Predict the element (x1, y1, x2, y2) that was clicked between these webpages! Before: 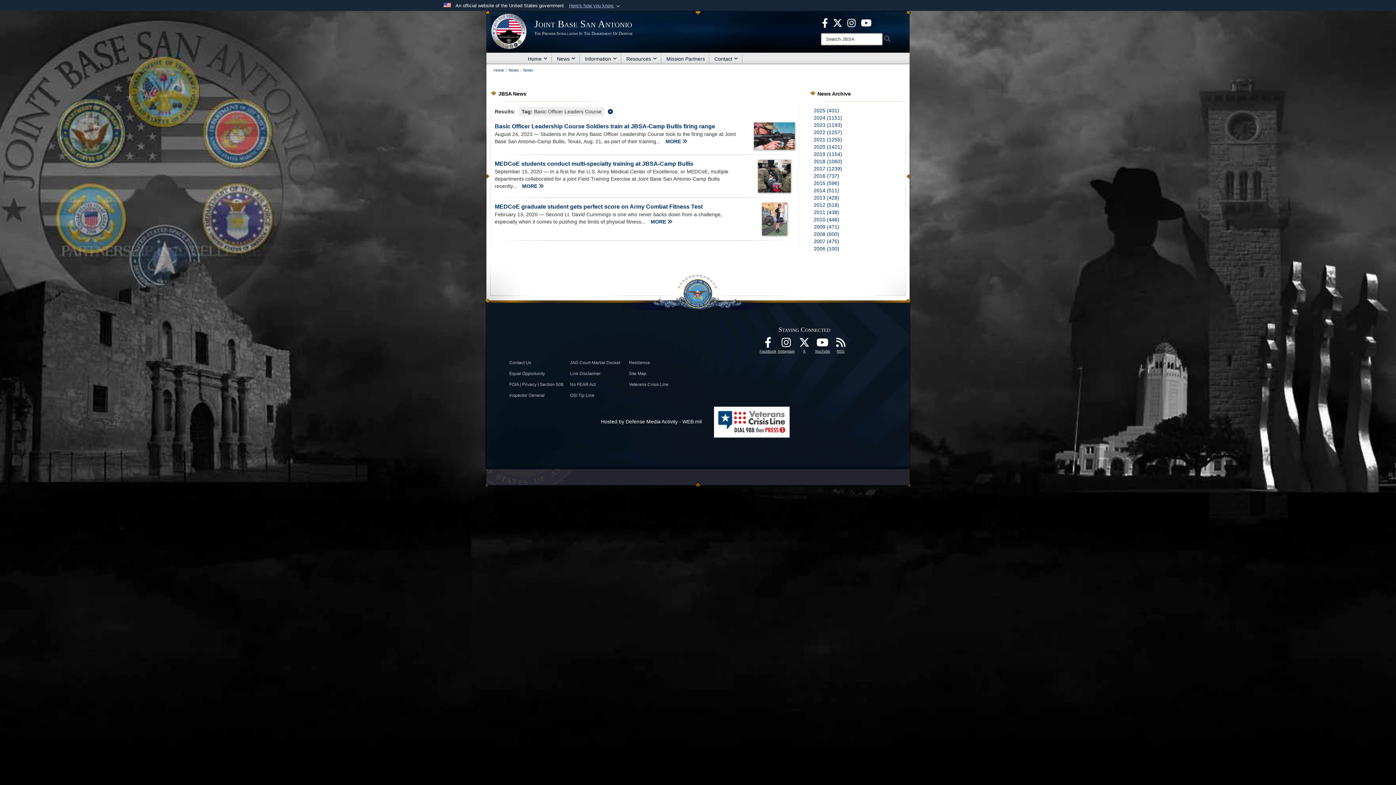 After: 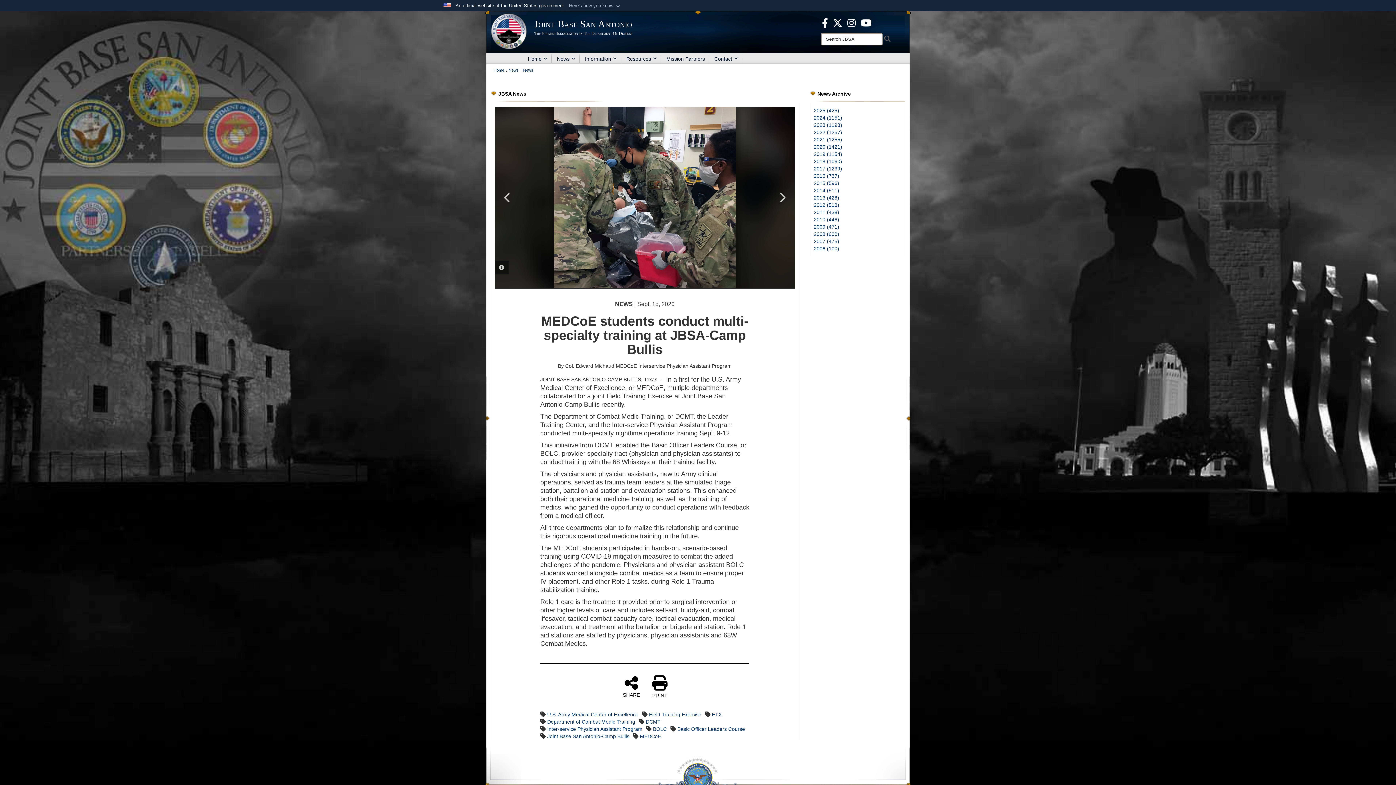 Action: label: MEDCoE students conduct multi-specialty training at JBSA-Camp Bullis bbox: (494, 160, 693, 166)